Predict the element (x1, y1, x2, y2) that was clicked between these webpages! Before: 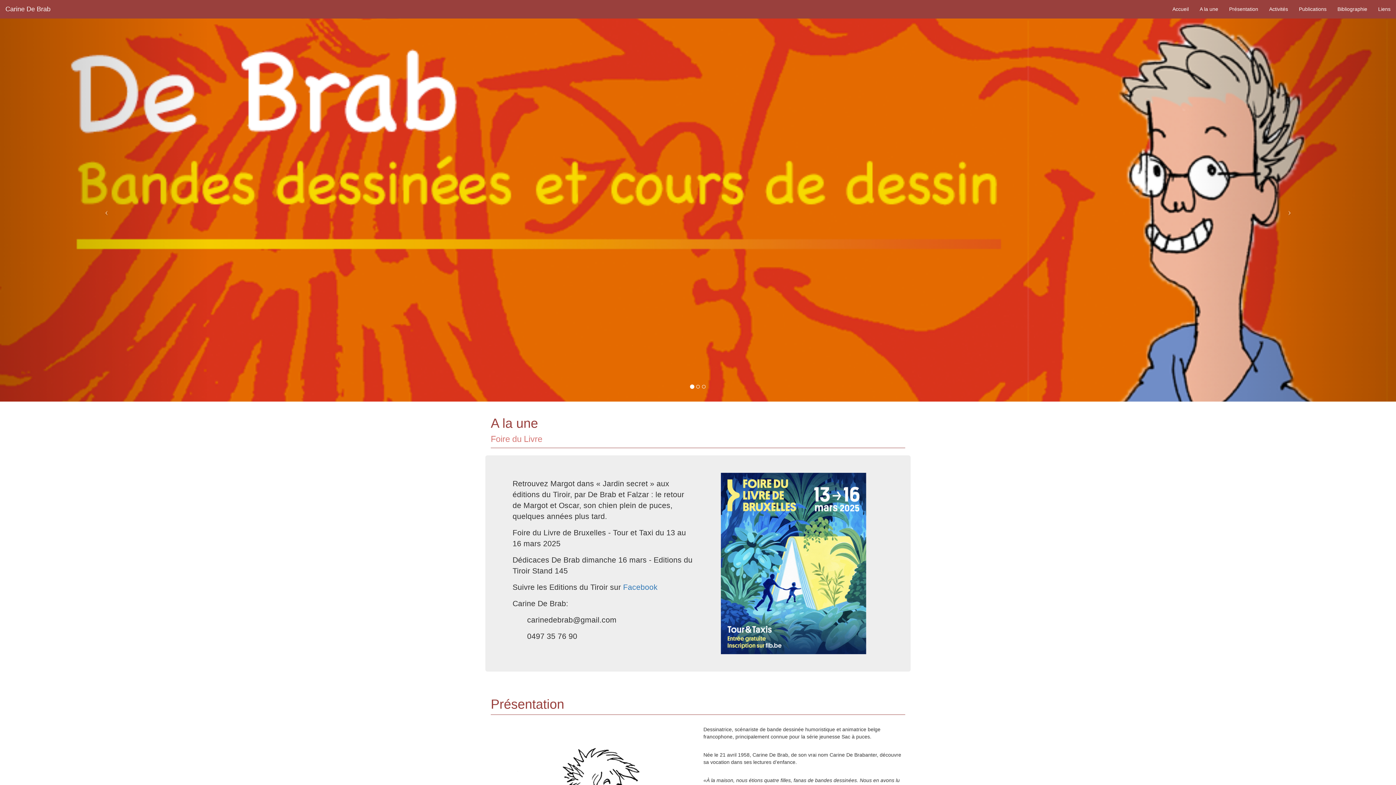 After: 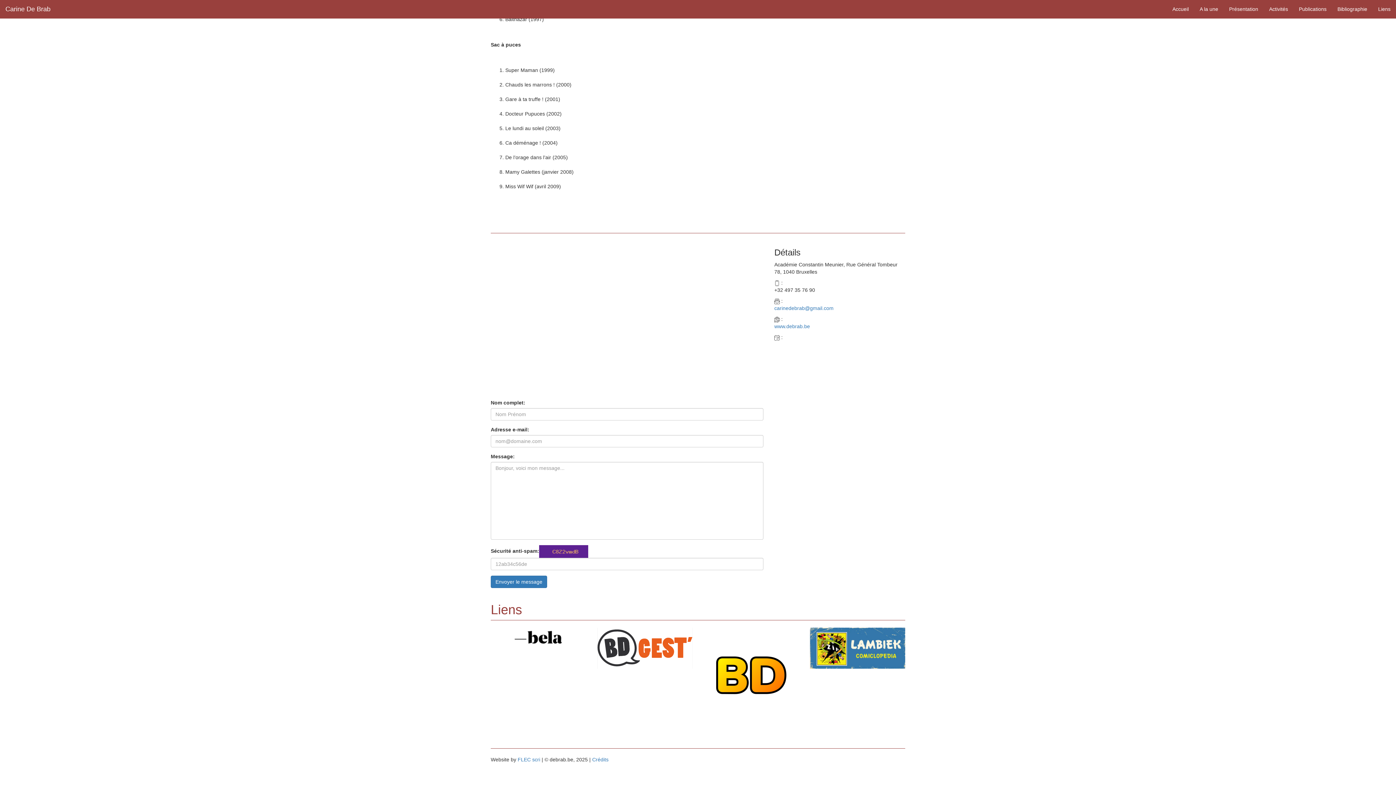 Action: label: Liens bbox: (1373, 0, 1396, 18)